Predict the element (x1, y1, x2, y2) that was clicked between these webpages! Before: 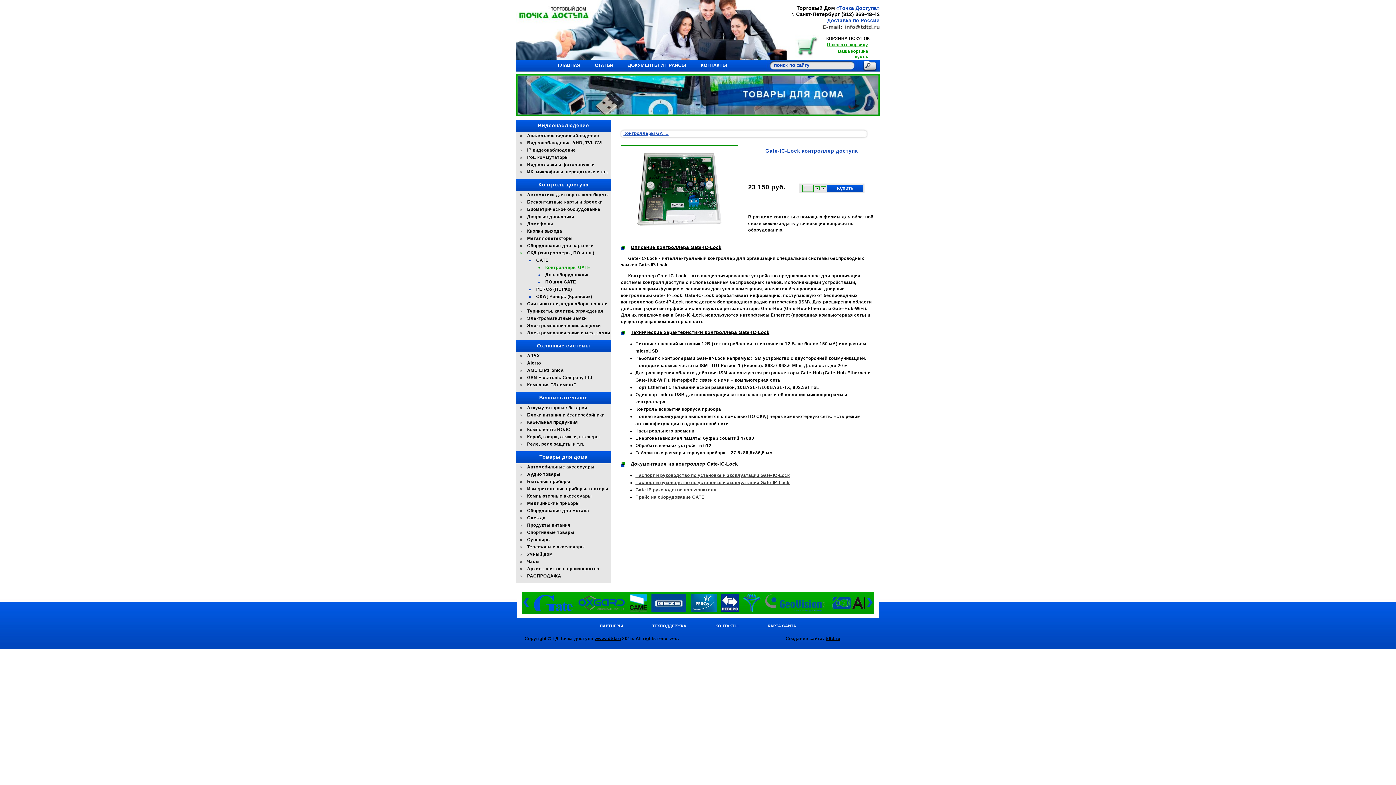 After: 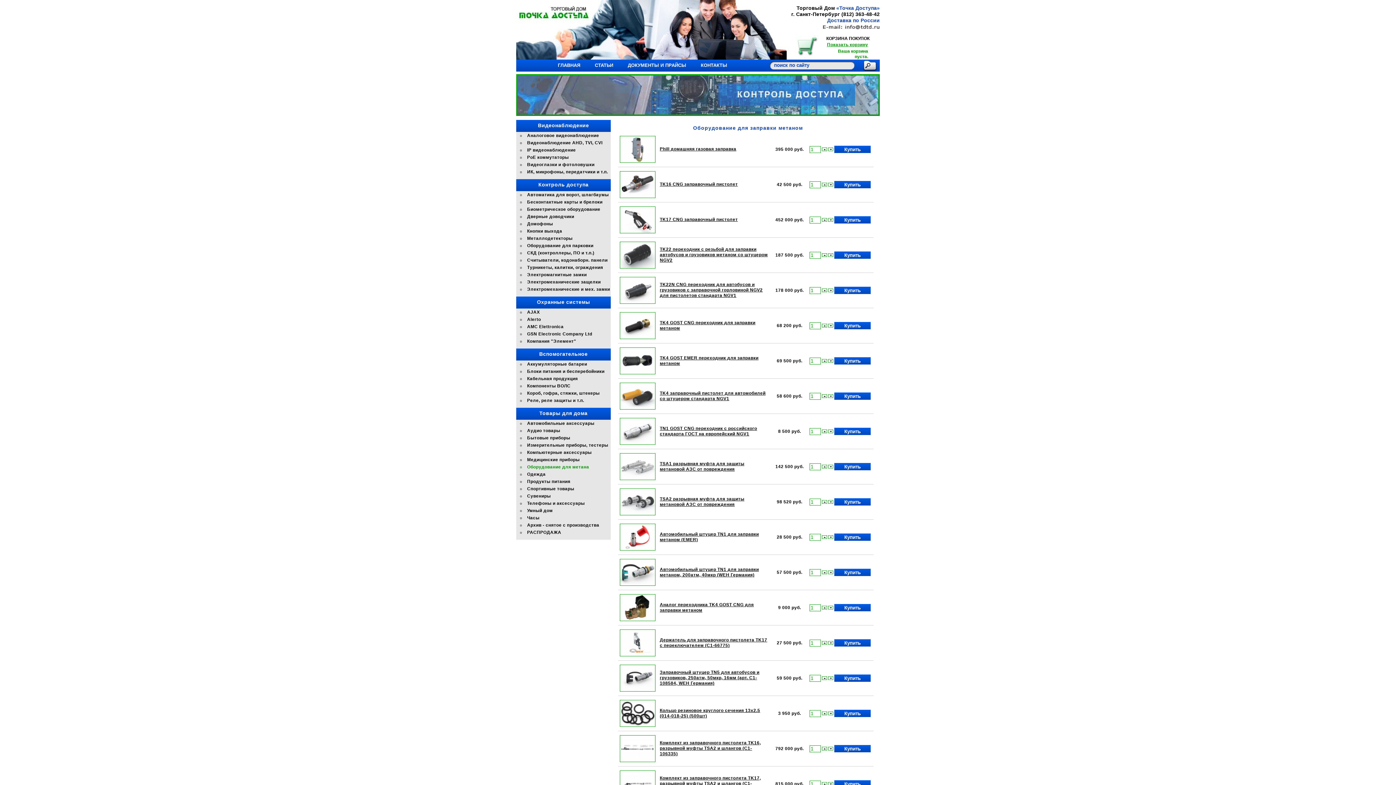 Action: bbox: (527, 507, 610, 514) label: Оборудование для метана